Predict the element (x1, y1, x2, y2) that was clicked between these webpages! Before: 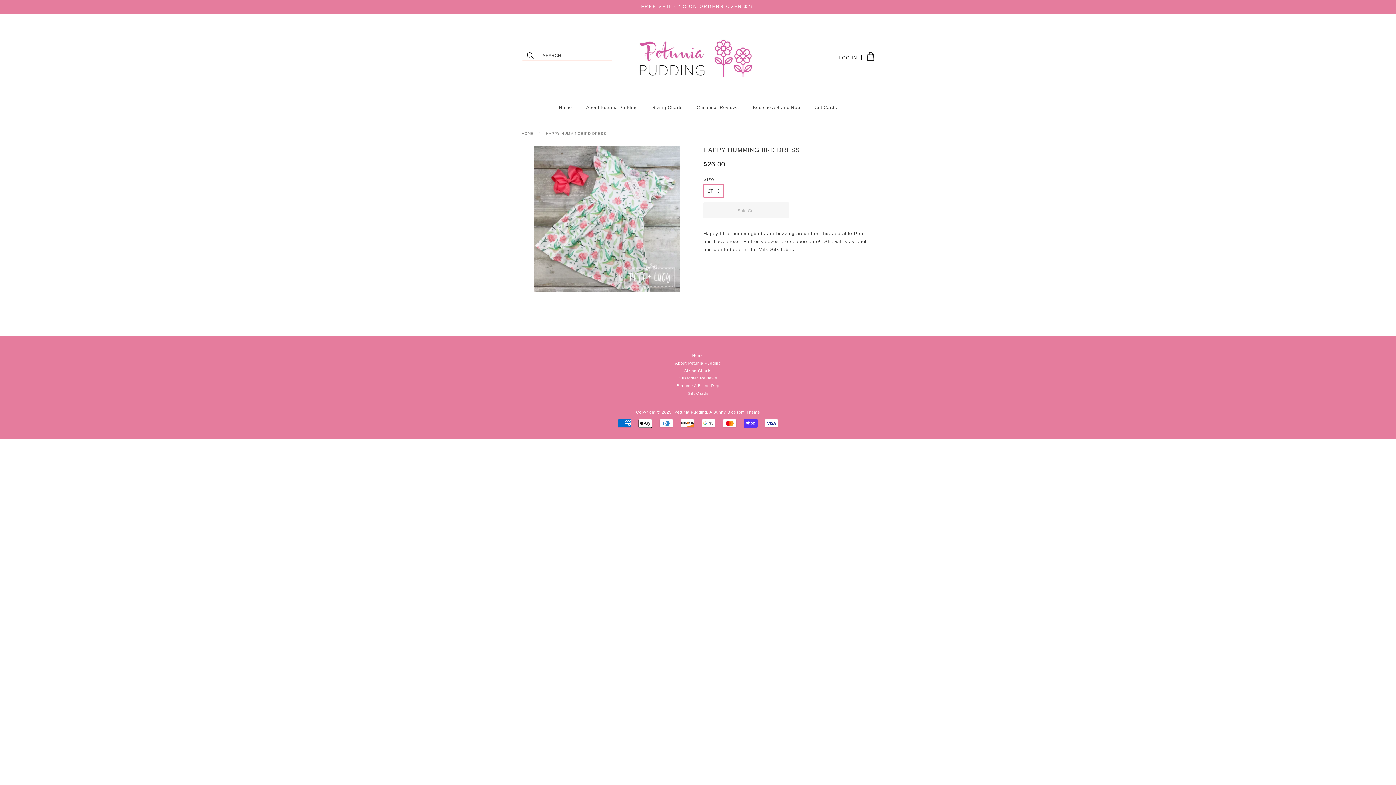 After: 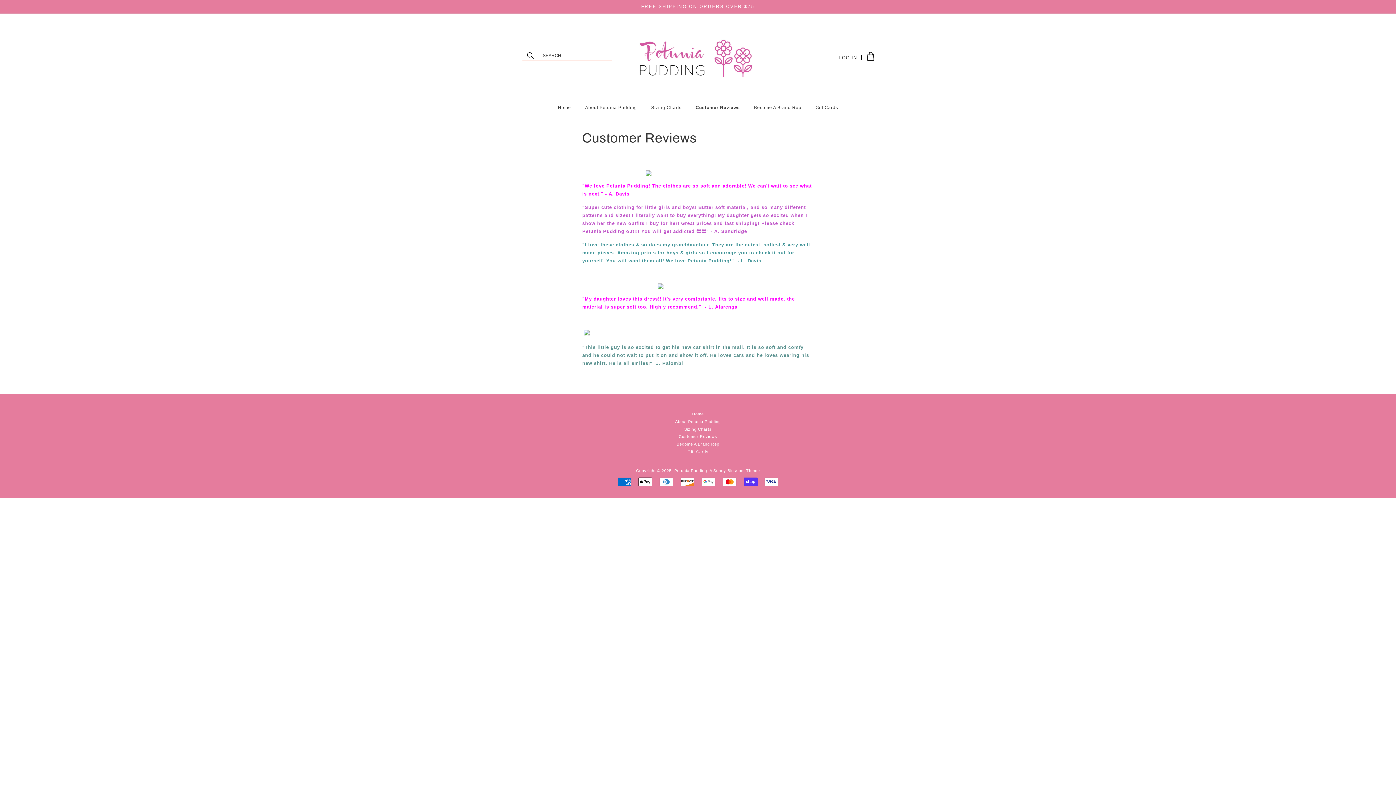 Action: bbox: (691, 101, 746, 113) label: Customer Reviews